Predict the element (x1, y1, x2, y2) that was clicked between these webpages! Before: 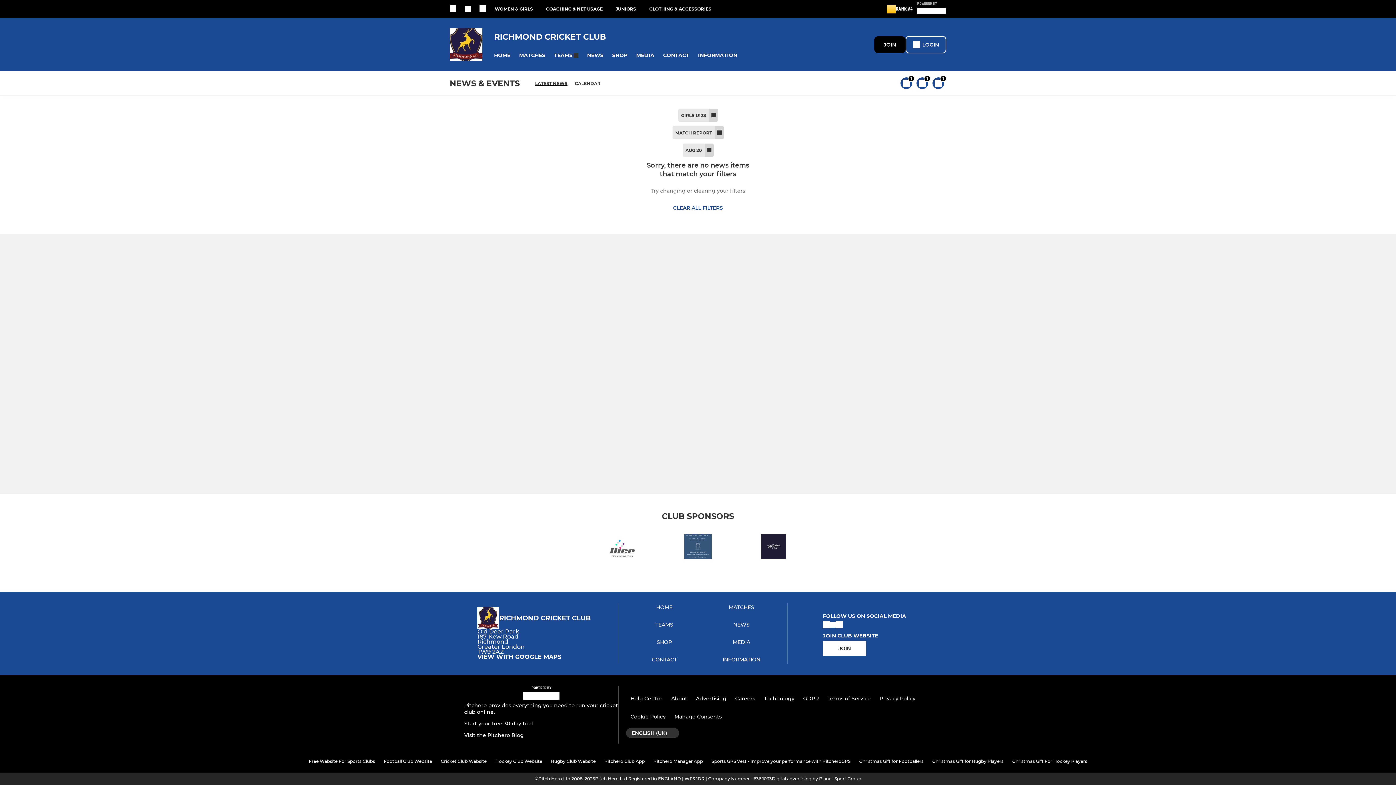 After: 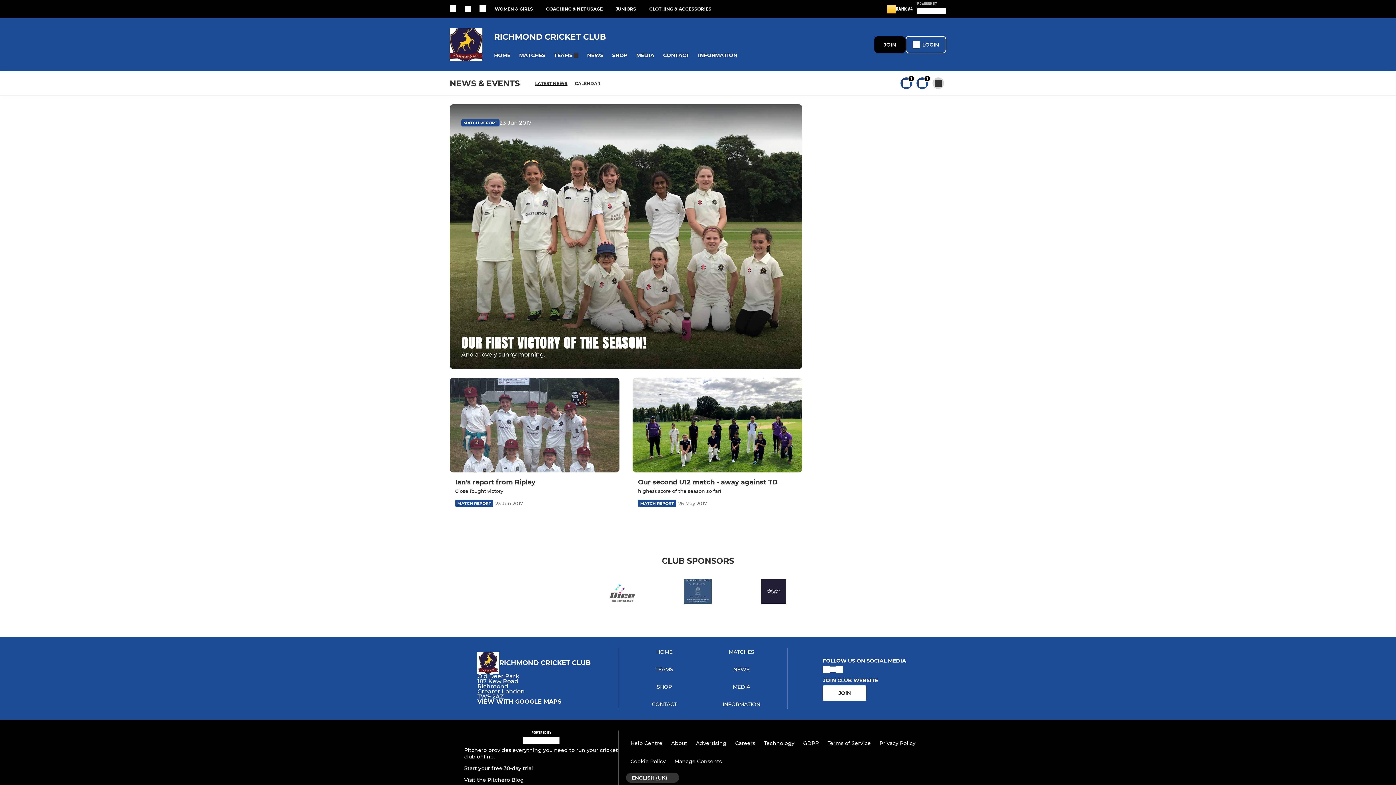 Action: bbox: (707, 146, 711, 153)